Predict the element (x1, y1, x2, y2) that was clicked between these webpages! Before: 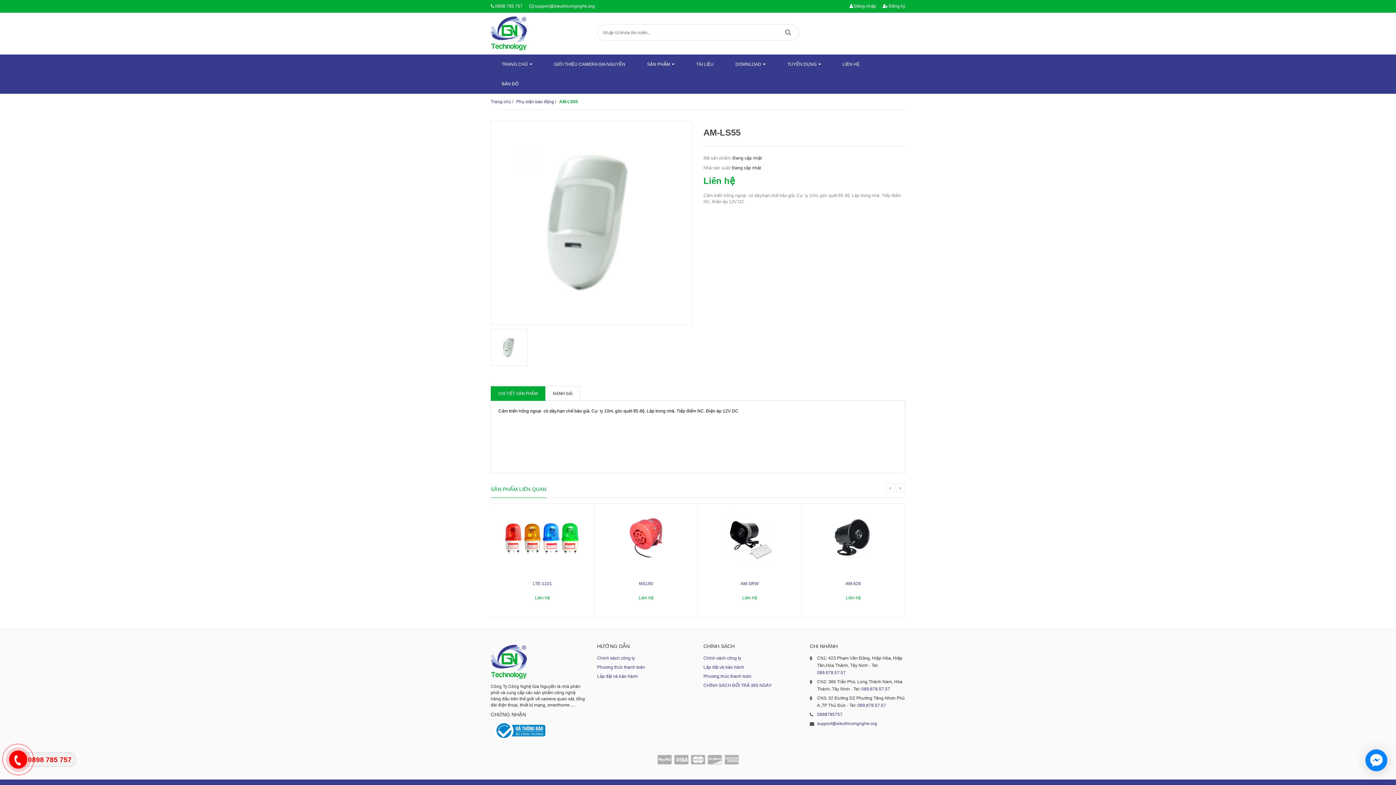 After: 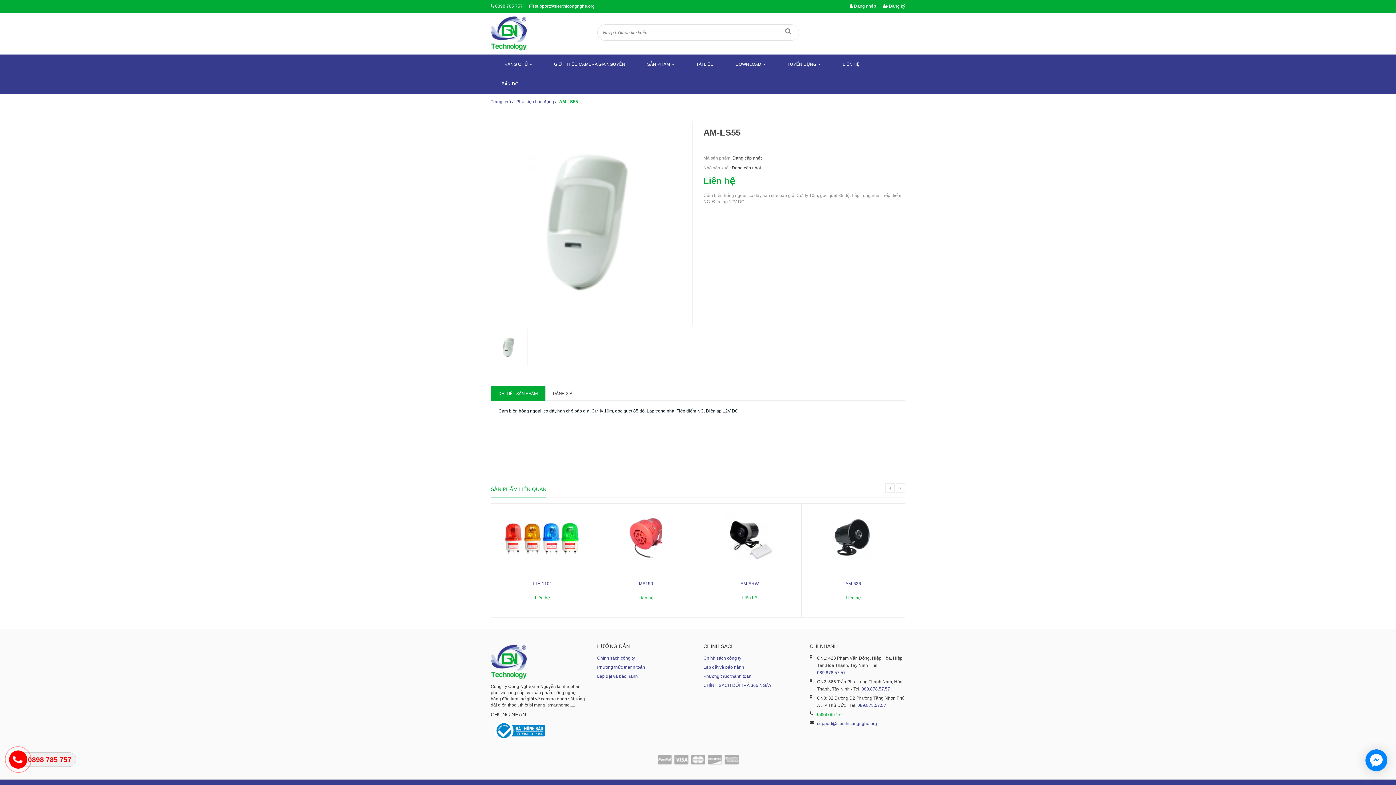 Action: bbox: (817, 712, 842, 717) label: 0898785757